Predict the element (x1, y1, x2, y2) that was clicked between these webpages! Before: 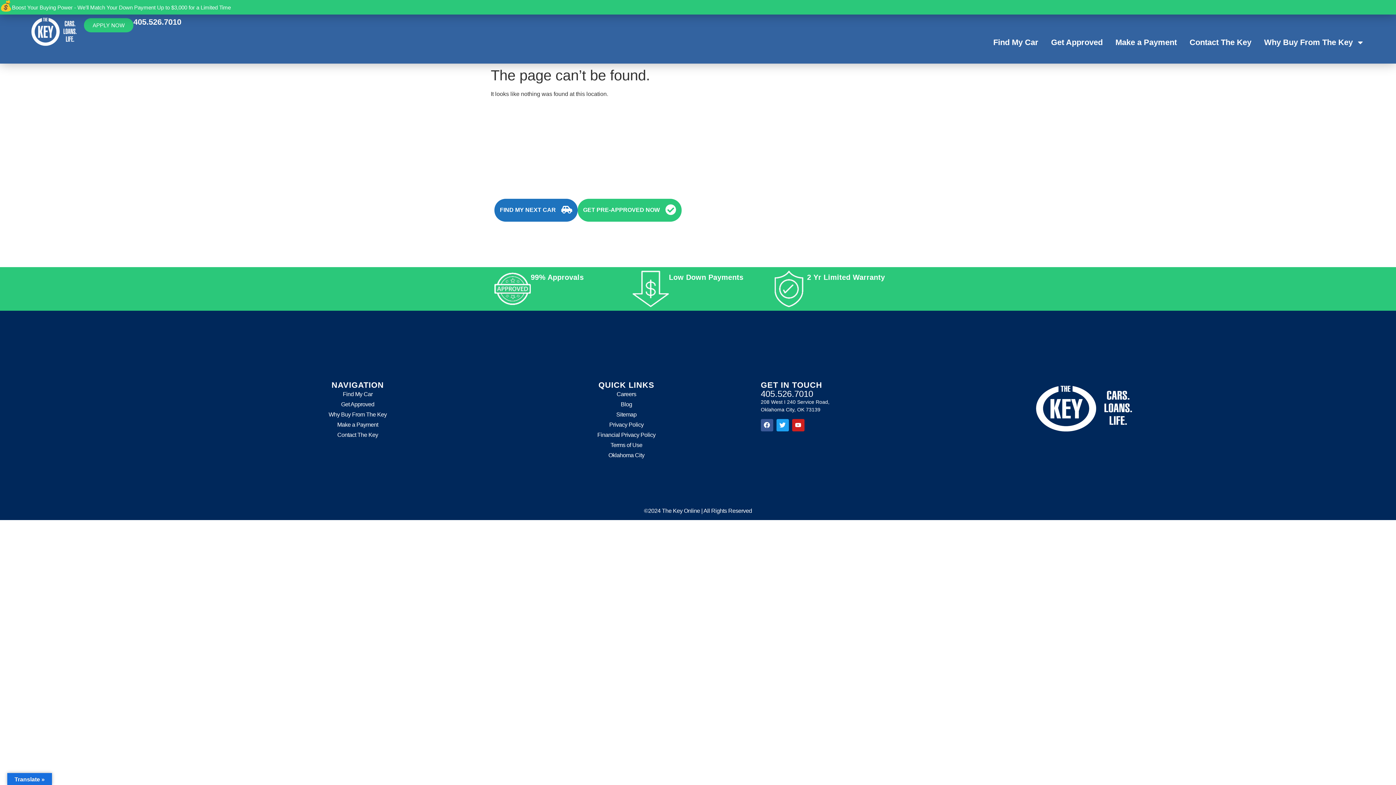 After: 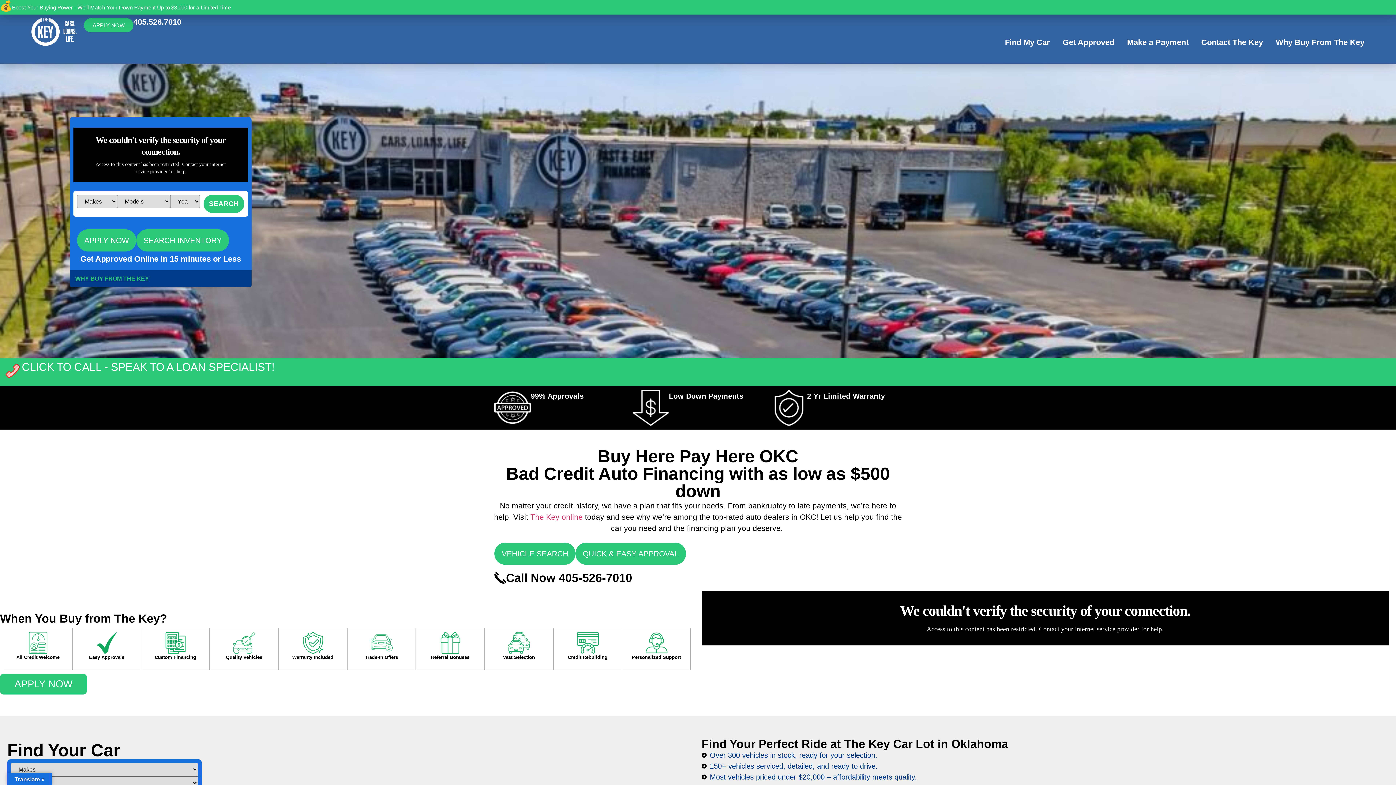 Action: bbox: (1029, 380, 1138, 435)